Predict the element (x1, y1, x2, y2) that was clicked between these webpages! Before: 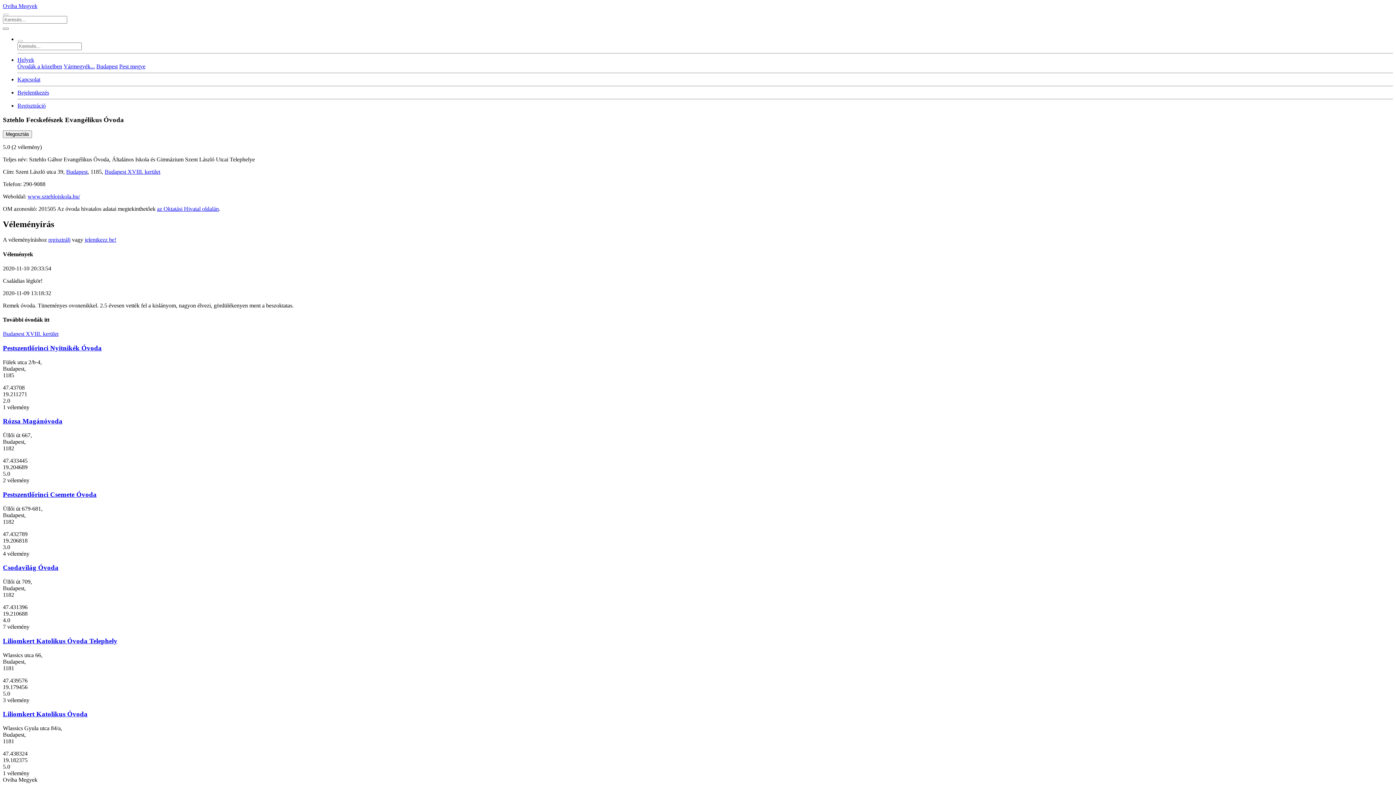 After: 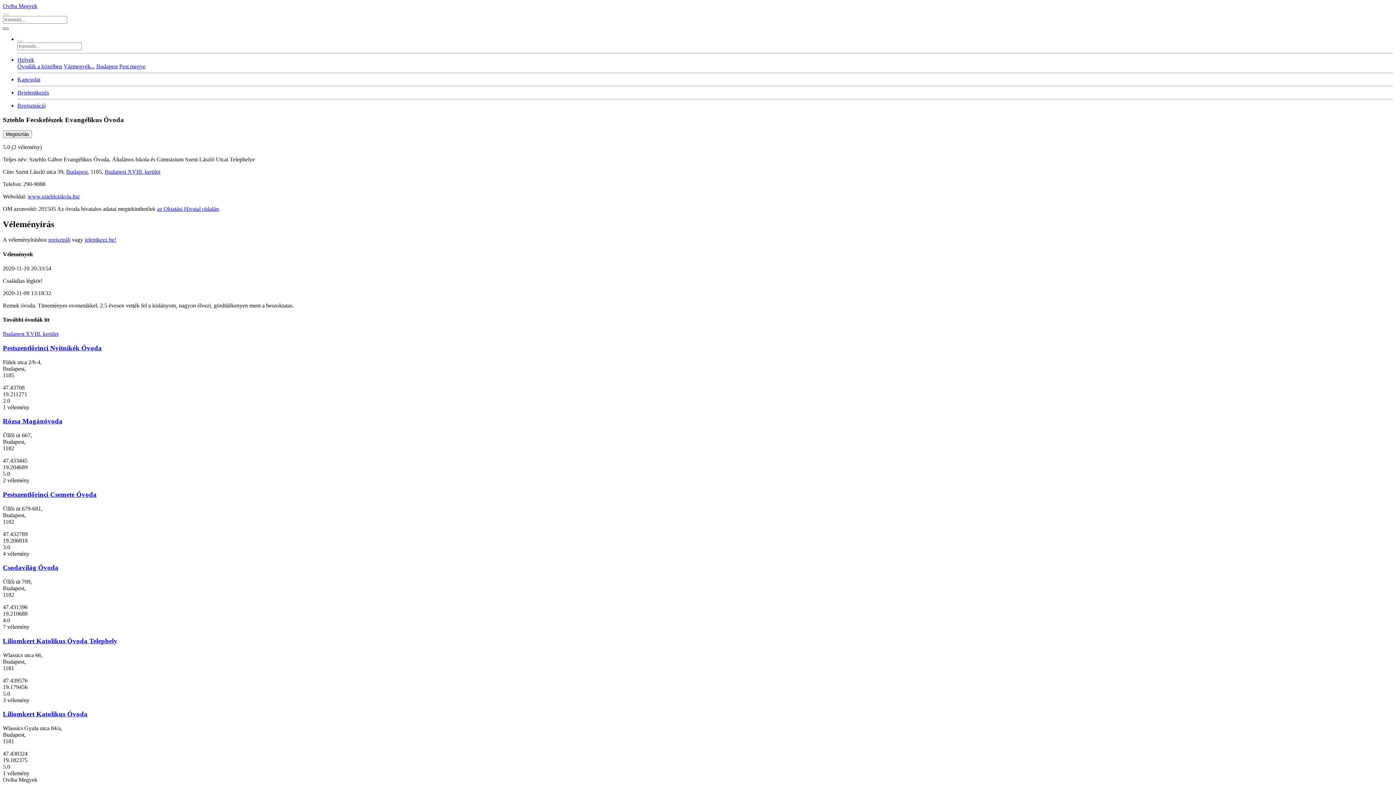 Action: label: Menü bbox: (2, 27, 8, 29)